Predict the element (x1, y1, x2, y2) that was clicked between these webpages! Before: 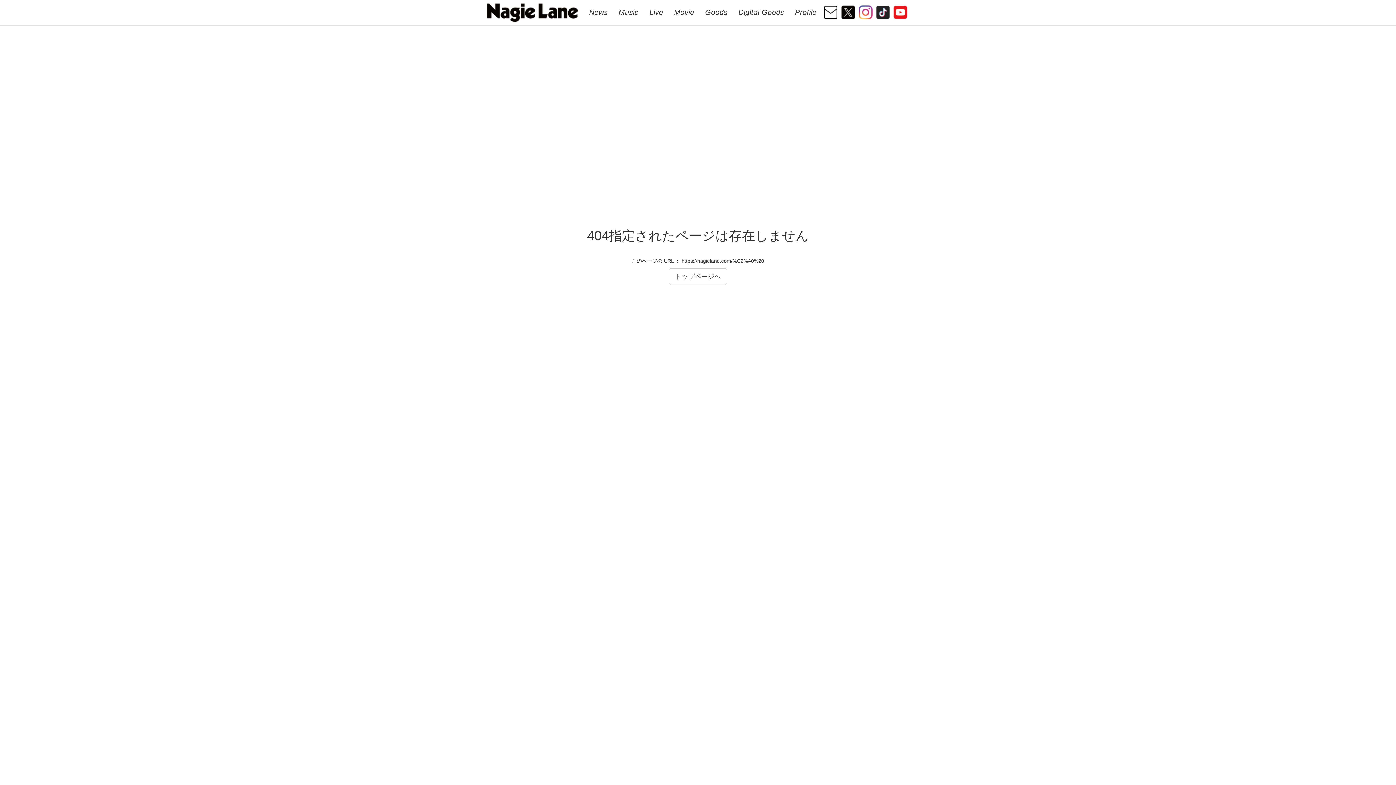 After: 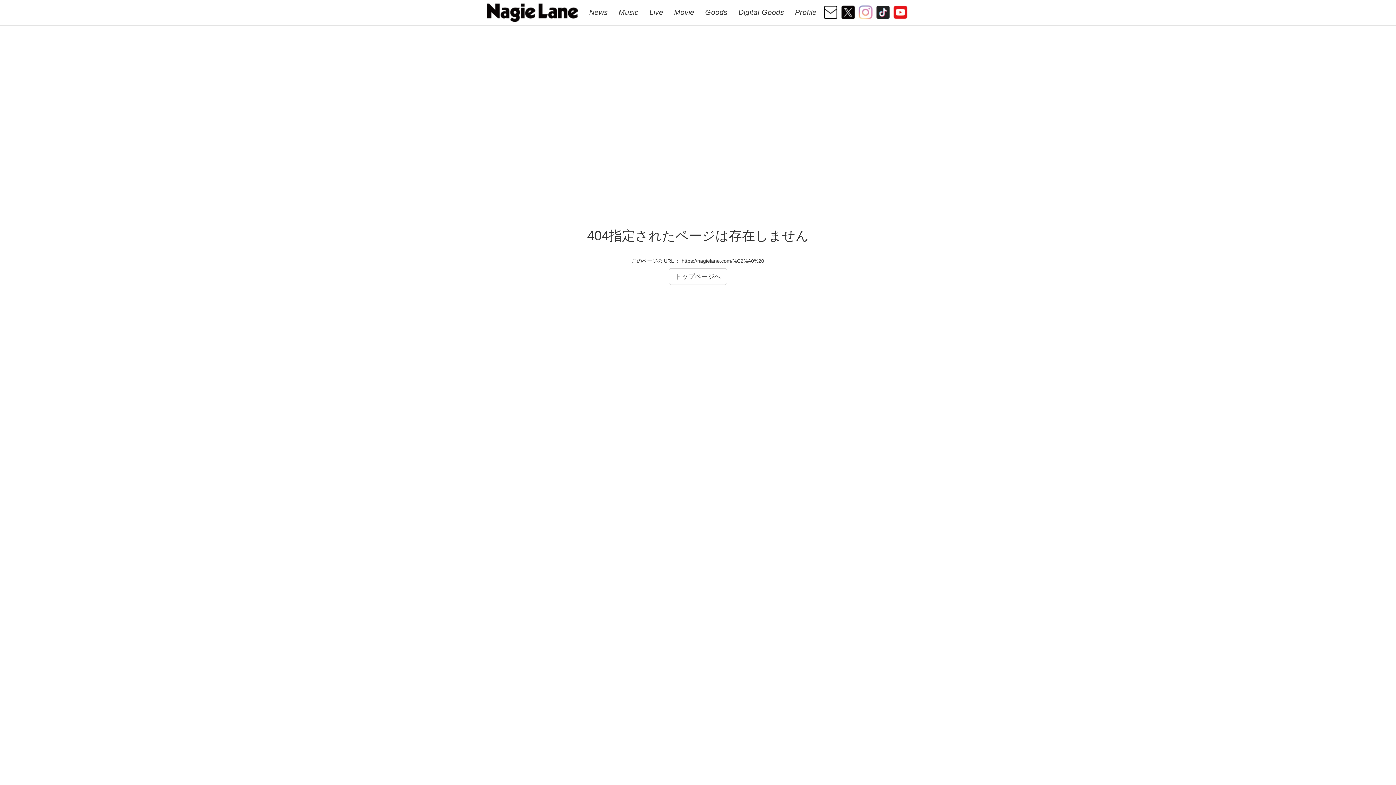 Action: bbox: (857, 0, 874, 21)